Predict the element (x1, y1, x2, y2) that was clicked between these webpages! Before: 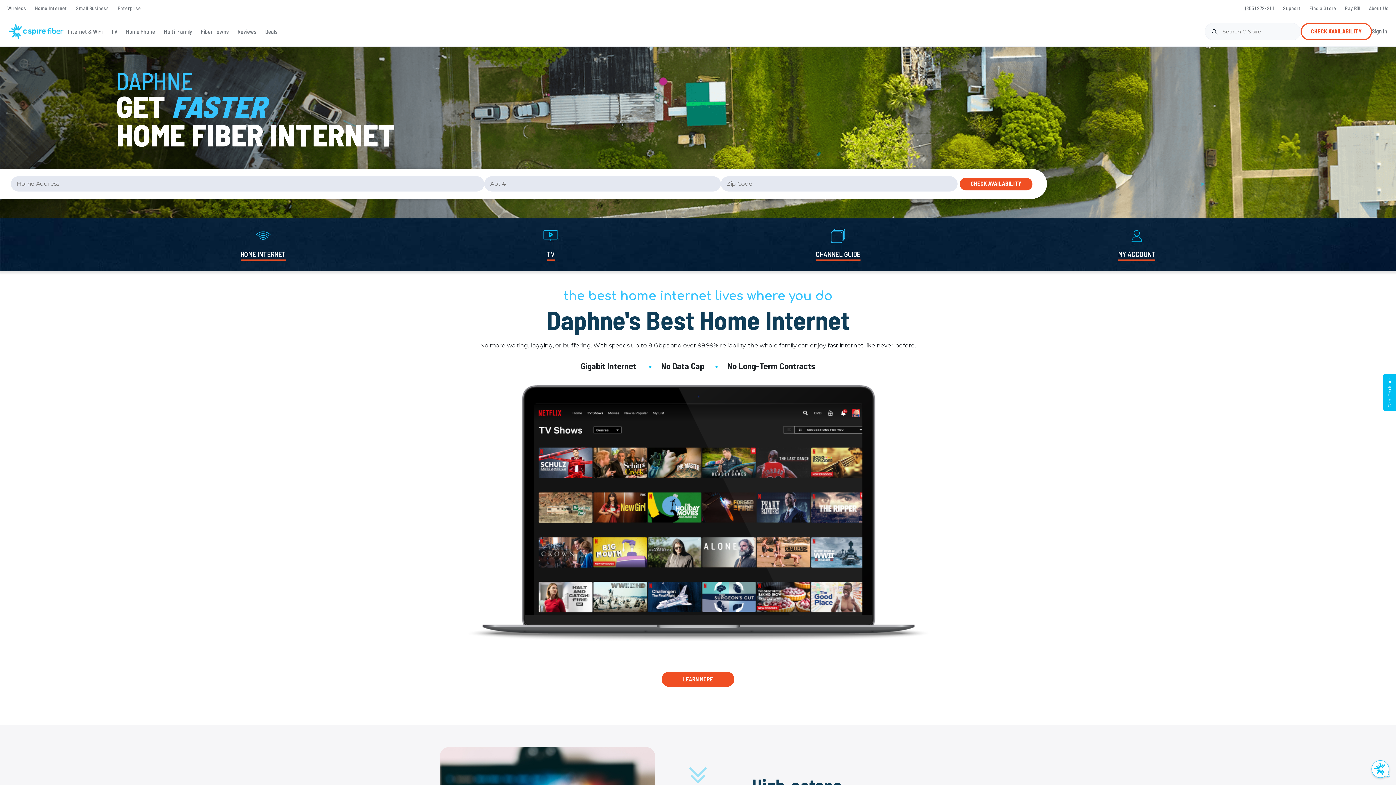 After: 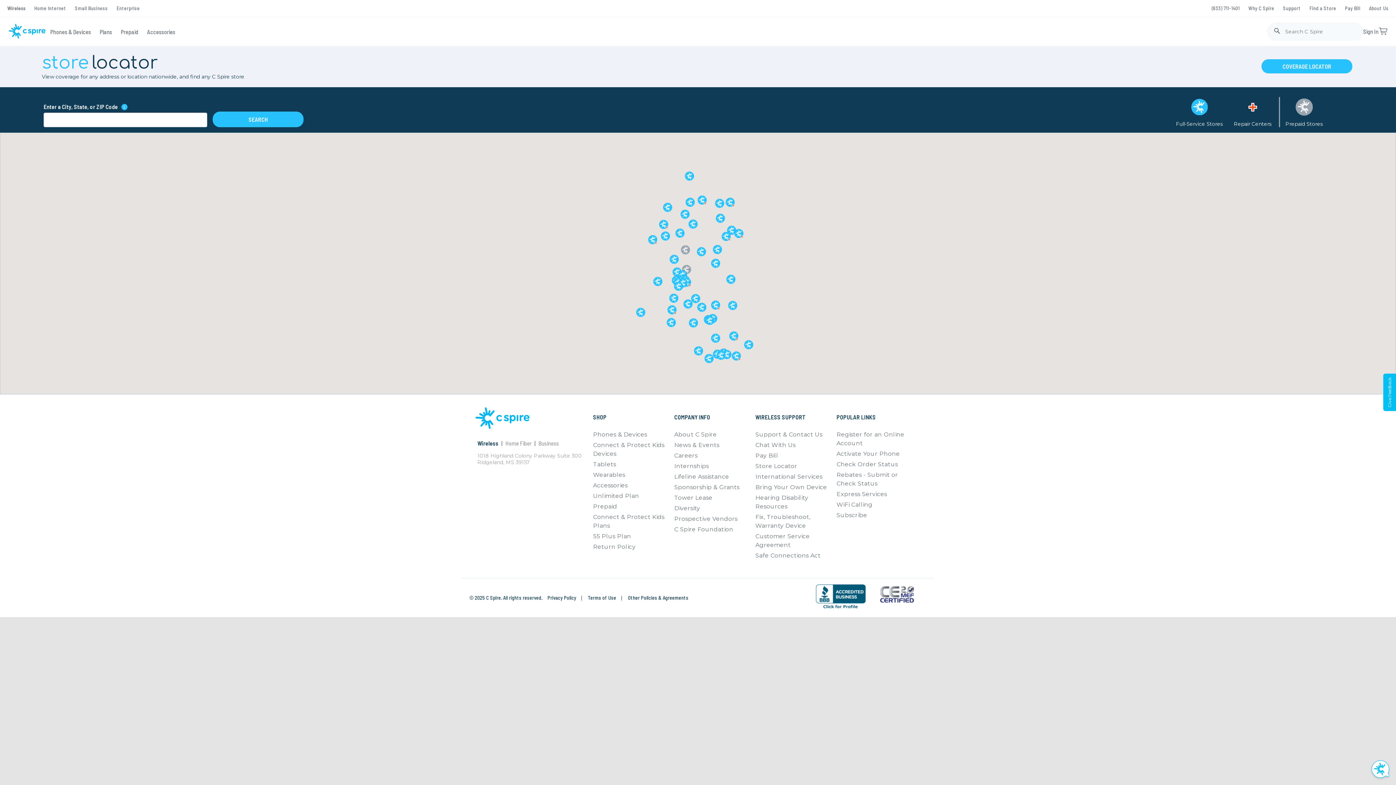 Action: label: Find a Store bbox: (1309, 0, 1336, 16)